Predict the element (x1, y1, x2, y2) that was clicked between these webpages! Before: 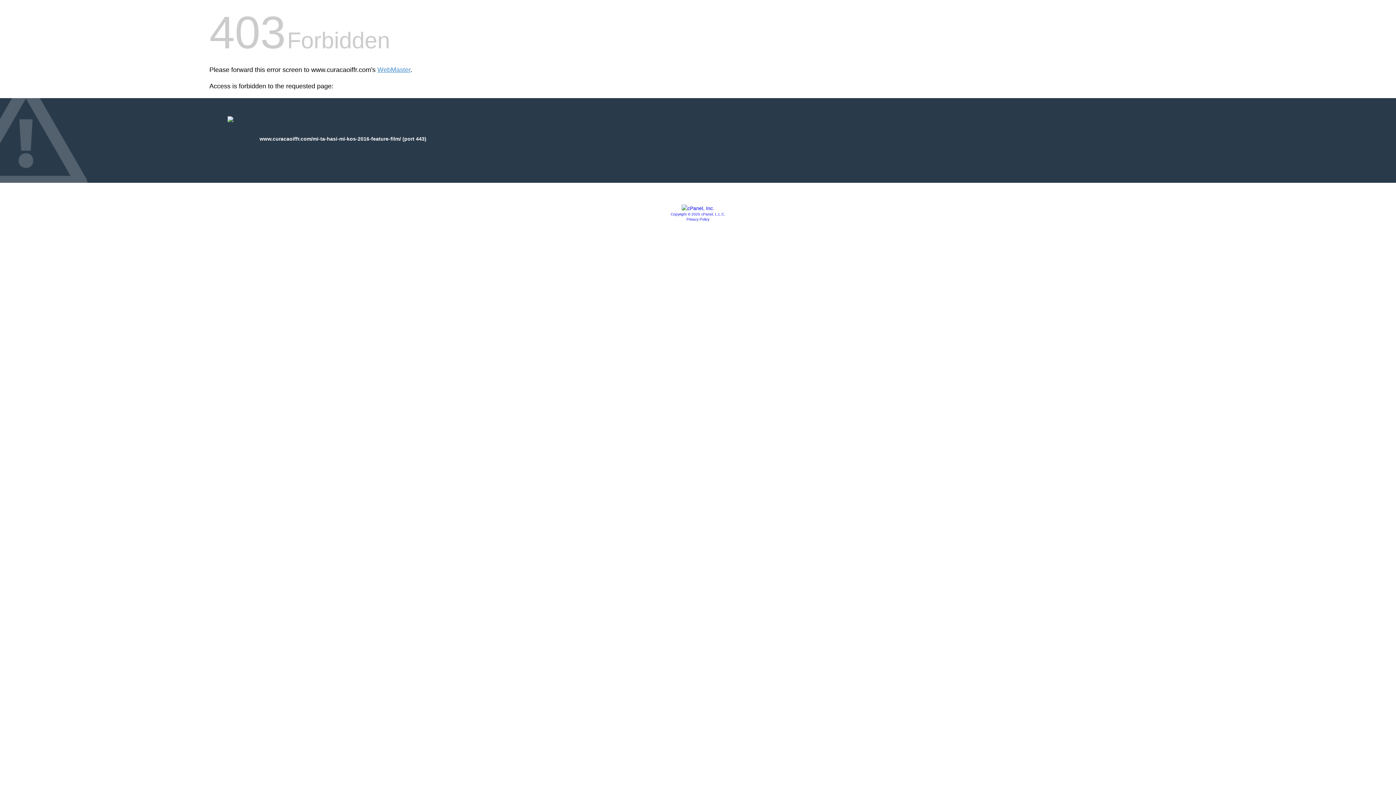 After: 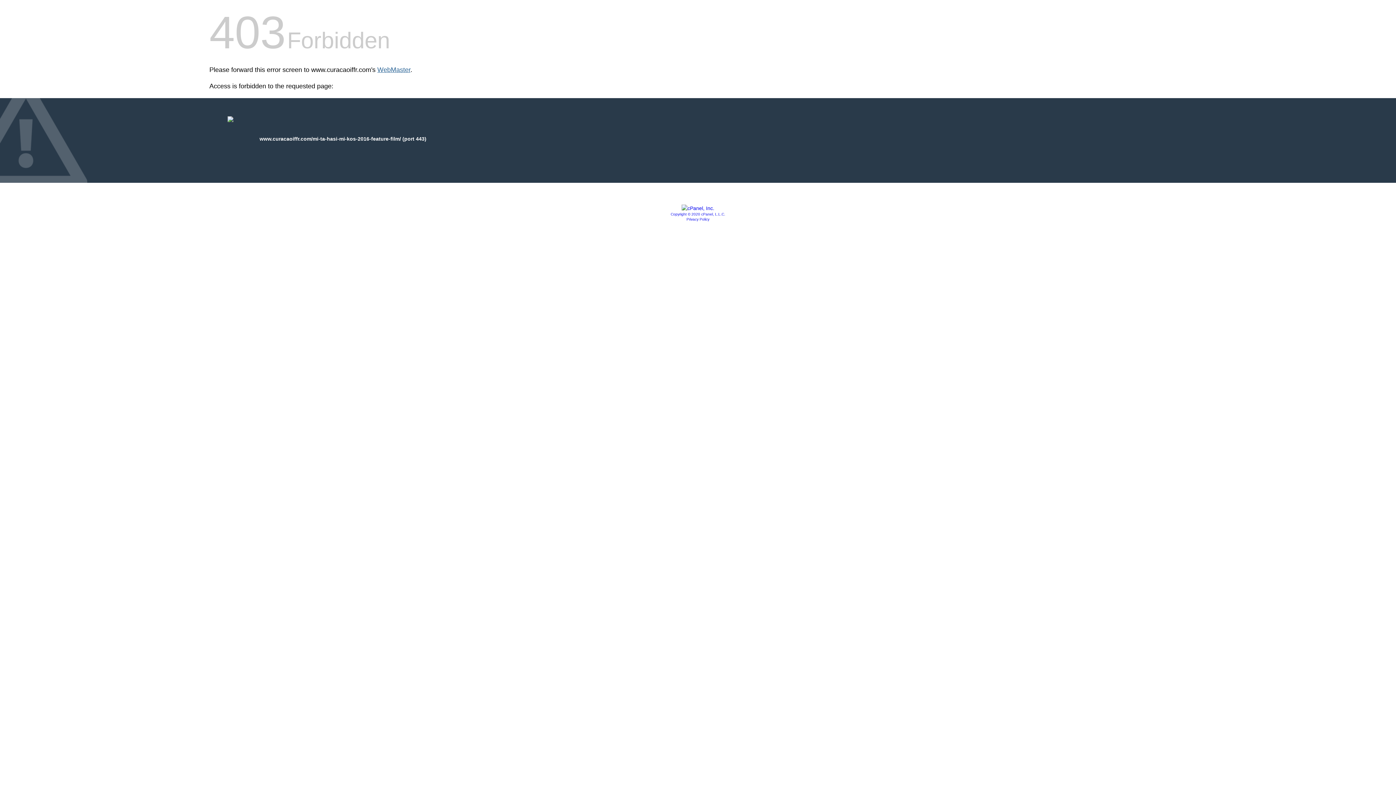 Action: bbox: (377, 66, 410, 73) label: WebMaster